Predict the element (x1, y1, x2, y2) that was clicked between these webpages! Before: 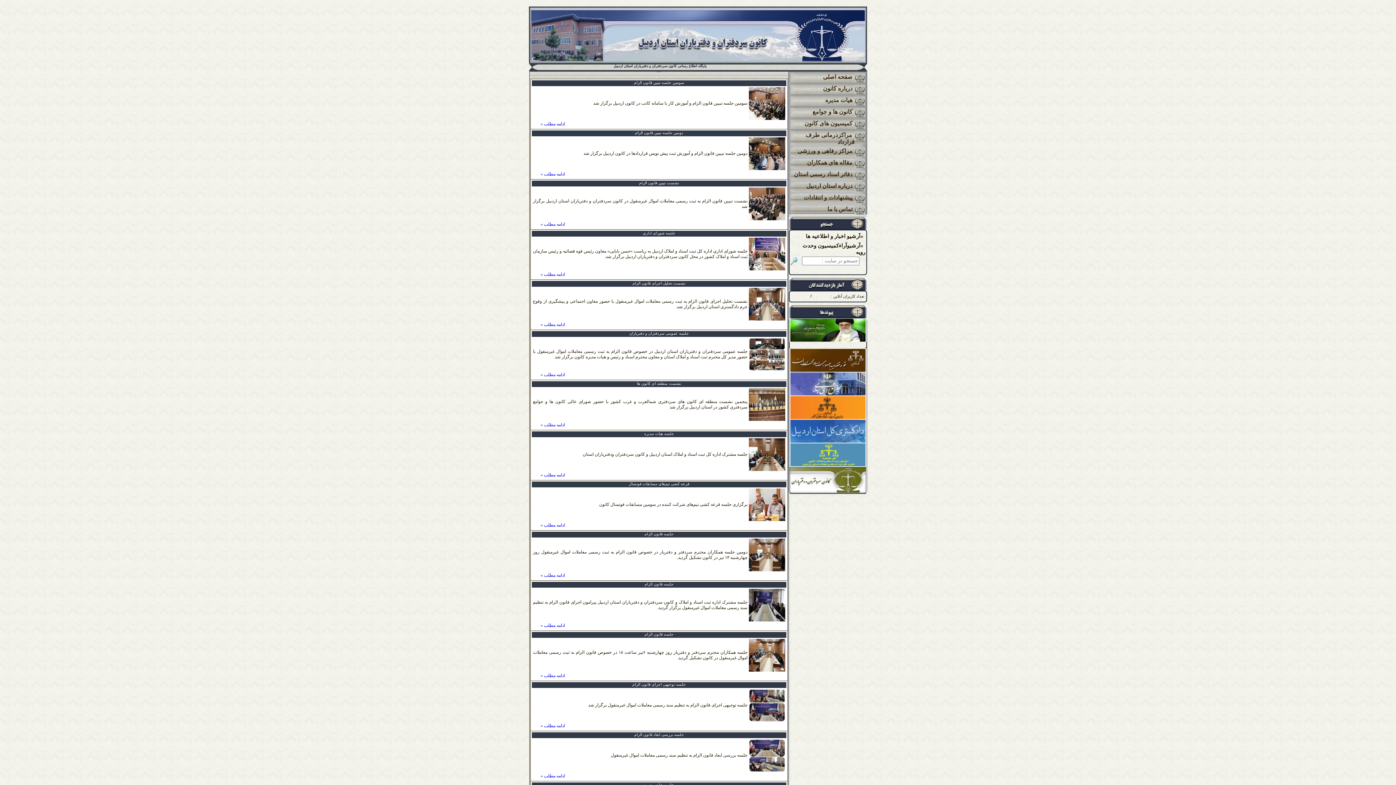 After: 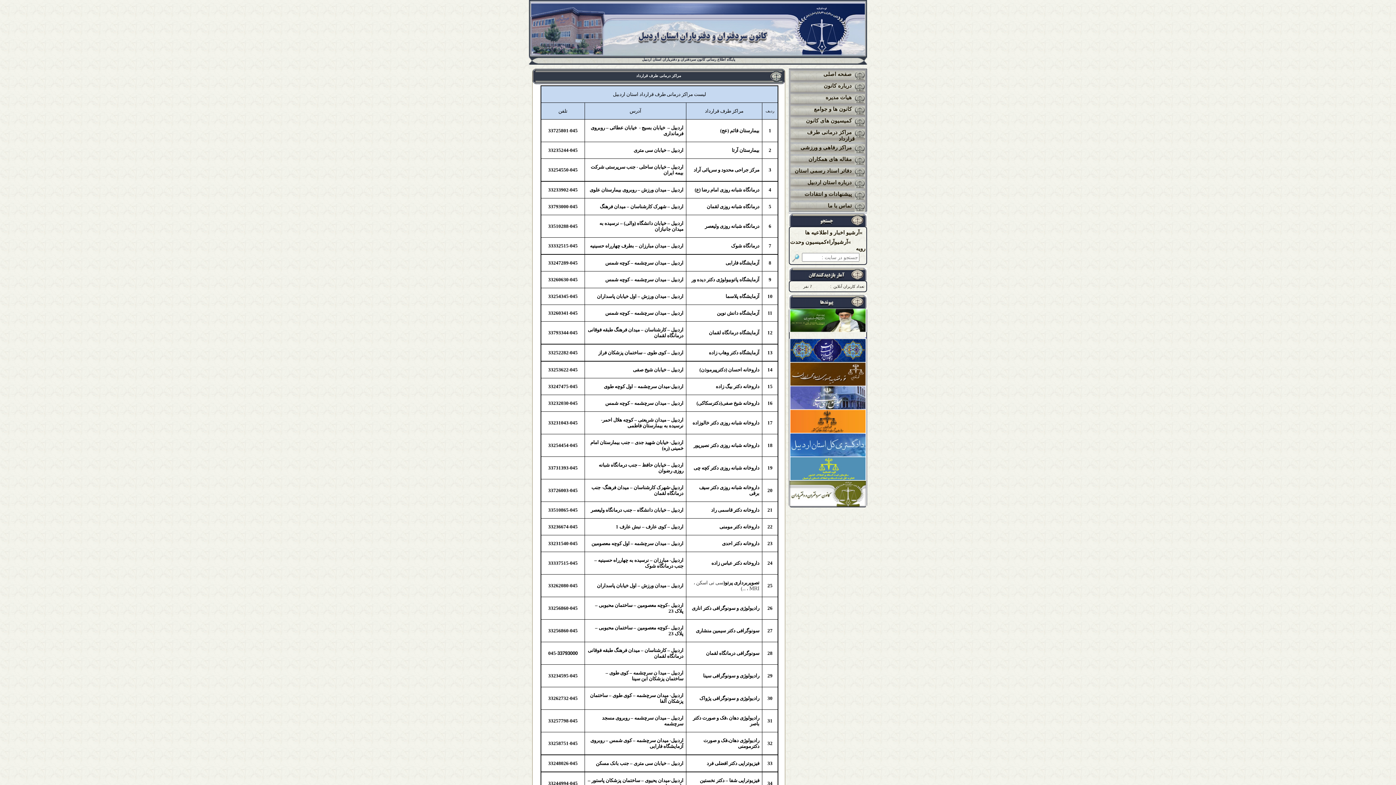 Action: bbox: (836, 140, 837, 145) label:  